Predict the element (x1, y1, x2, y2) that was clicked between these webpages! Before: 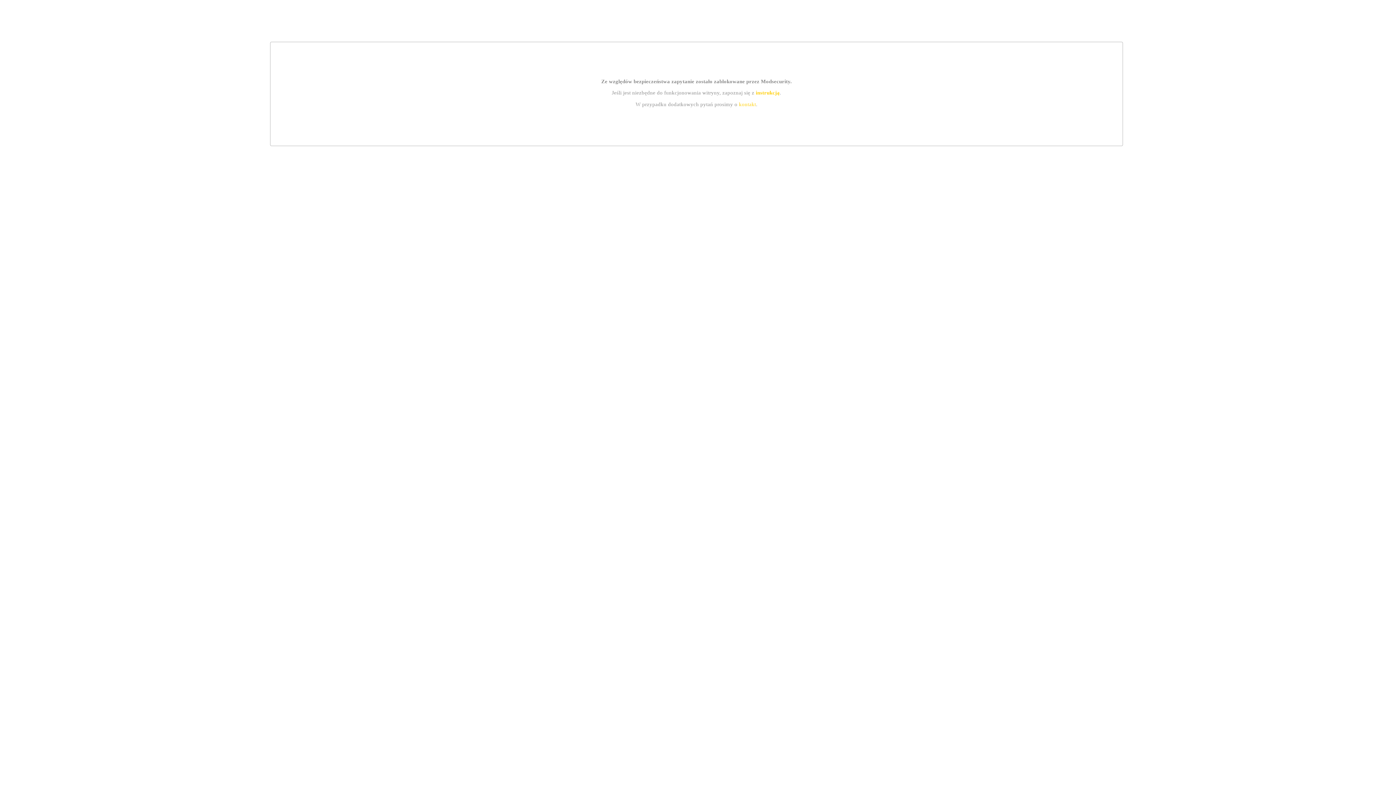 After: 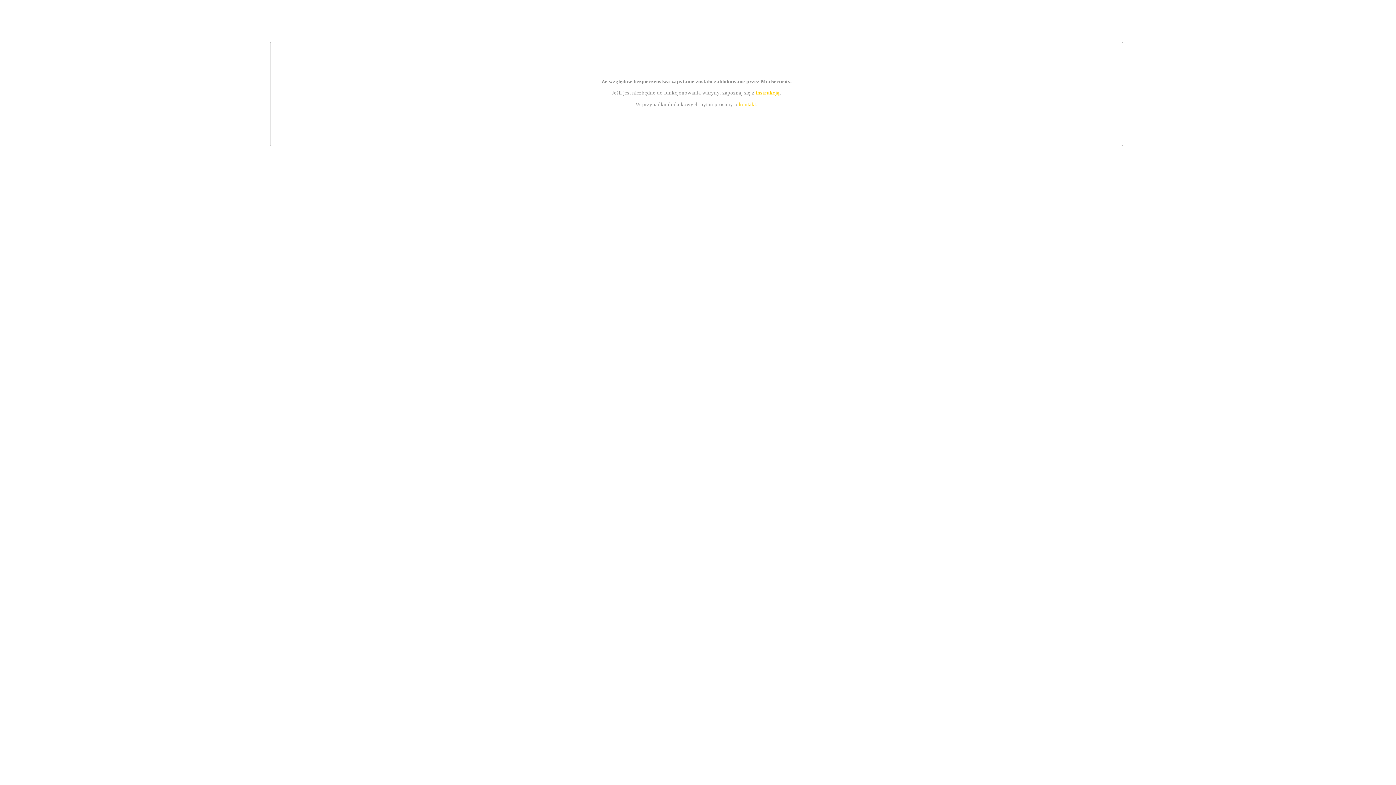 Action: label: kontakt bbox: (739, 101, 756, 107)